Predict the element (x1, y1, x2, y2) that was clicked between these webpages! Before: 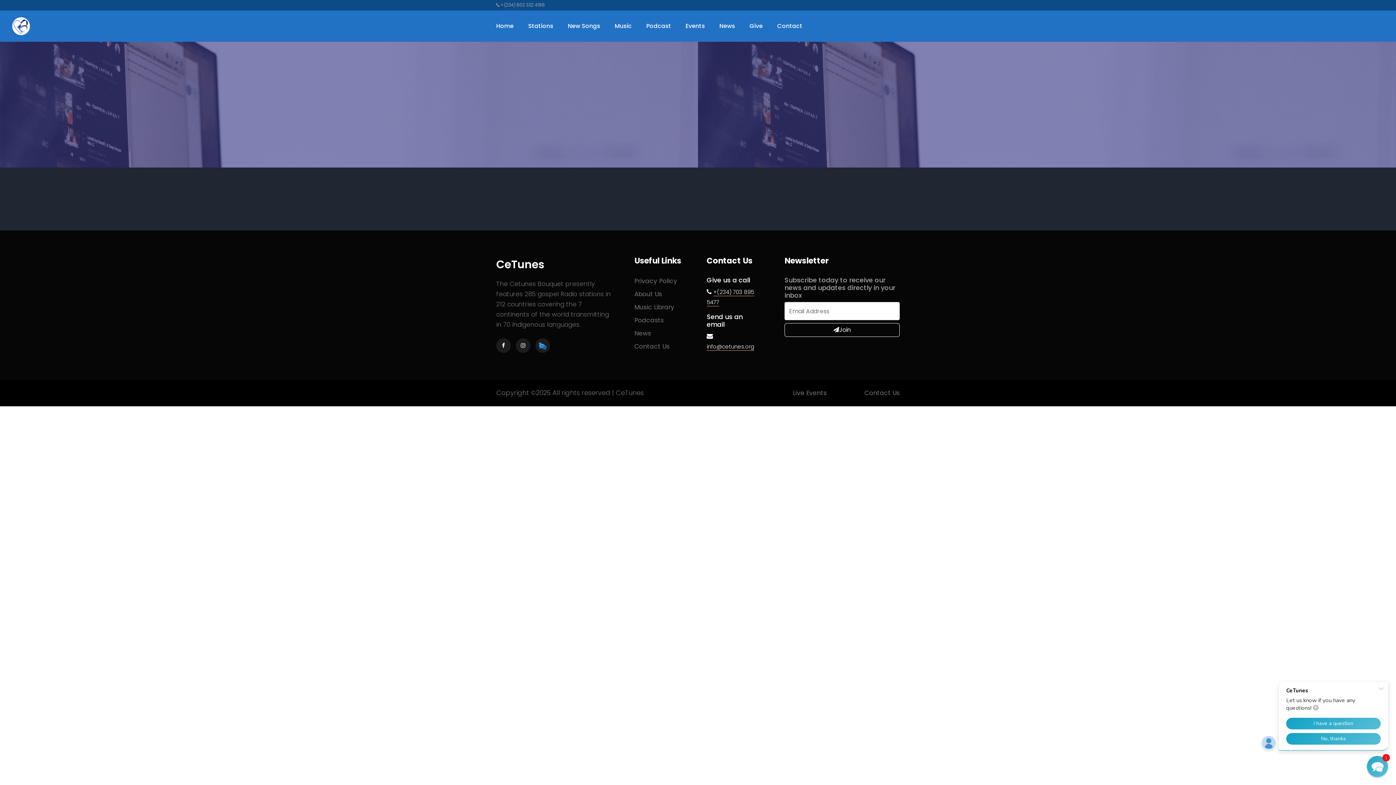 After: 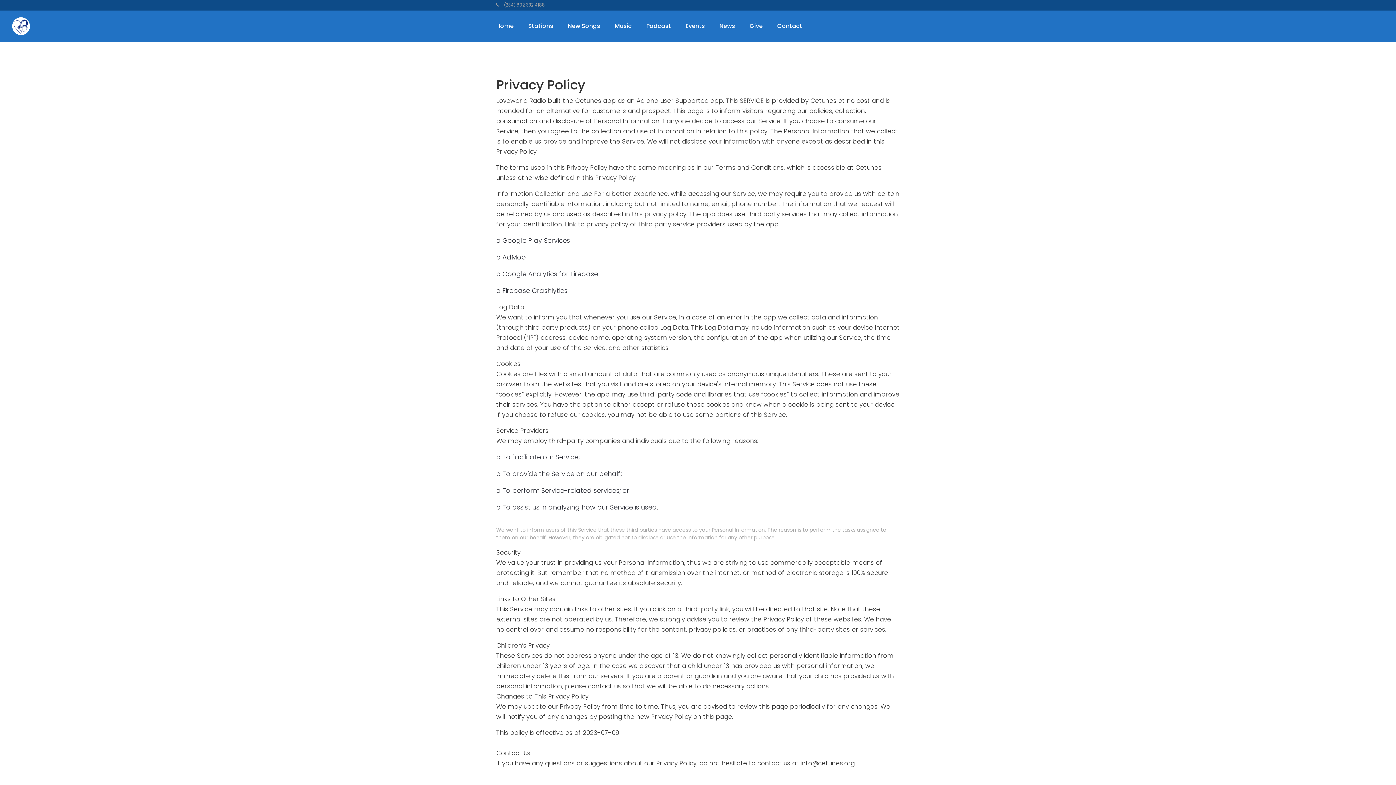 Action: bbox: (634, 276, 677, 285) label: Privacy Policy